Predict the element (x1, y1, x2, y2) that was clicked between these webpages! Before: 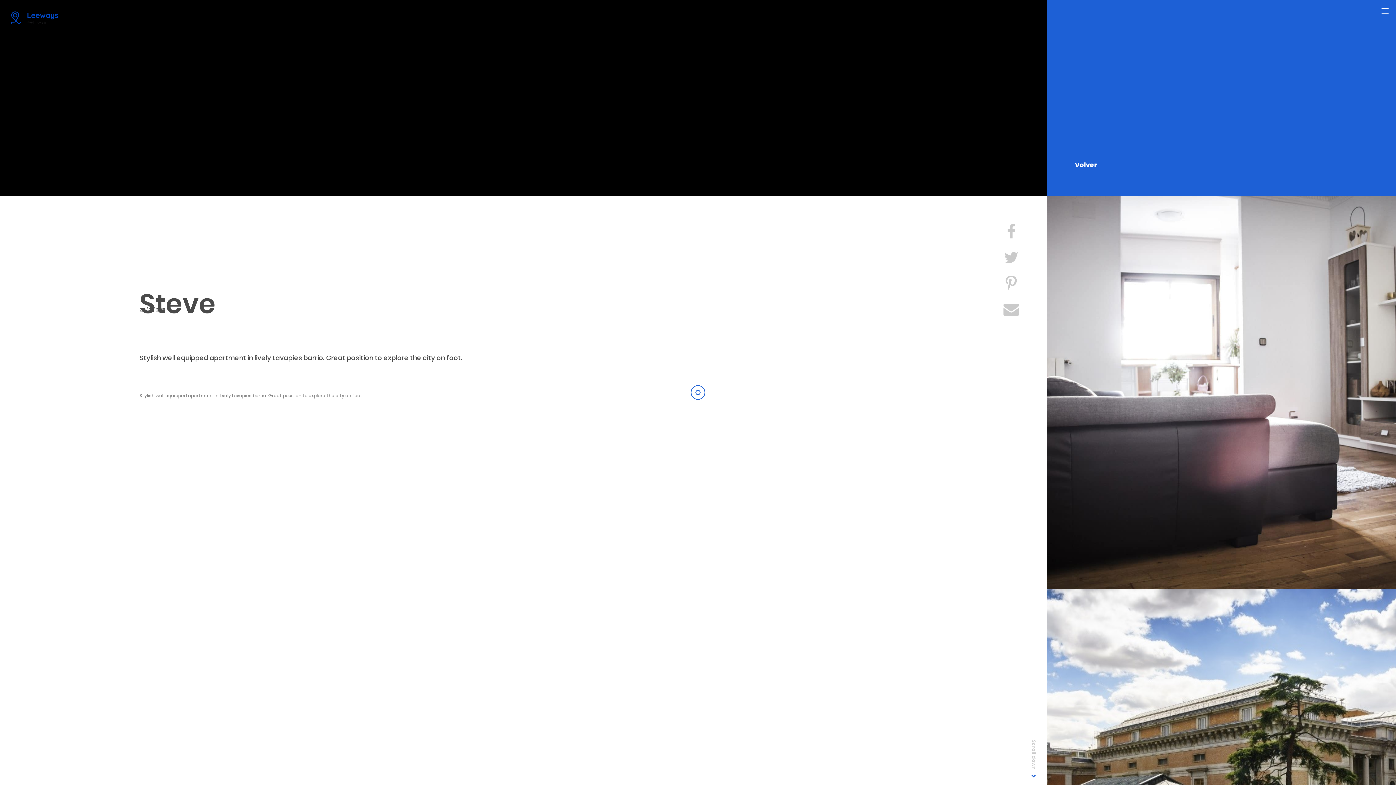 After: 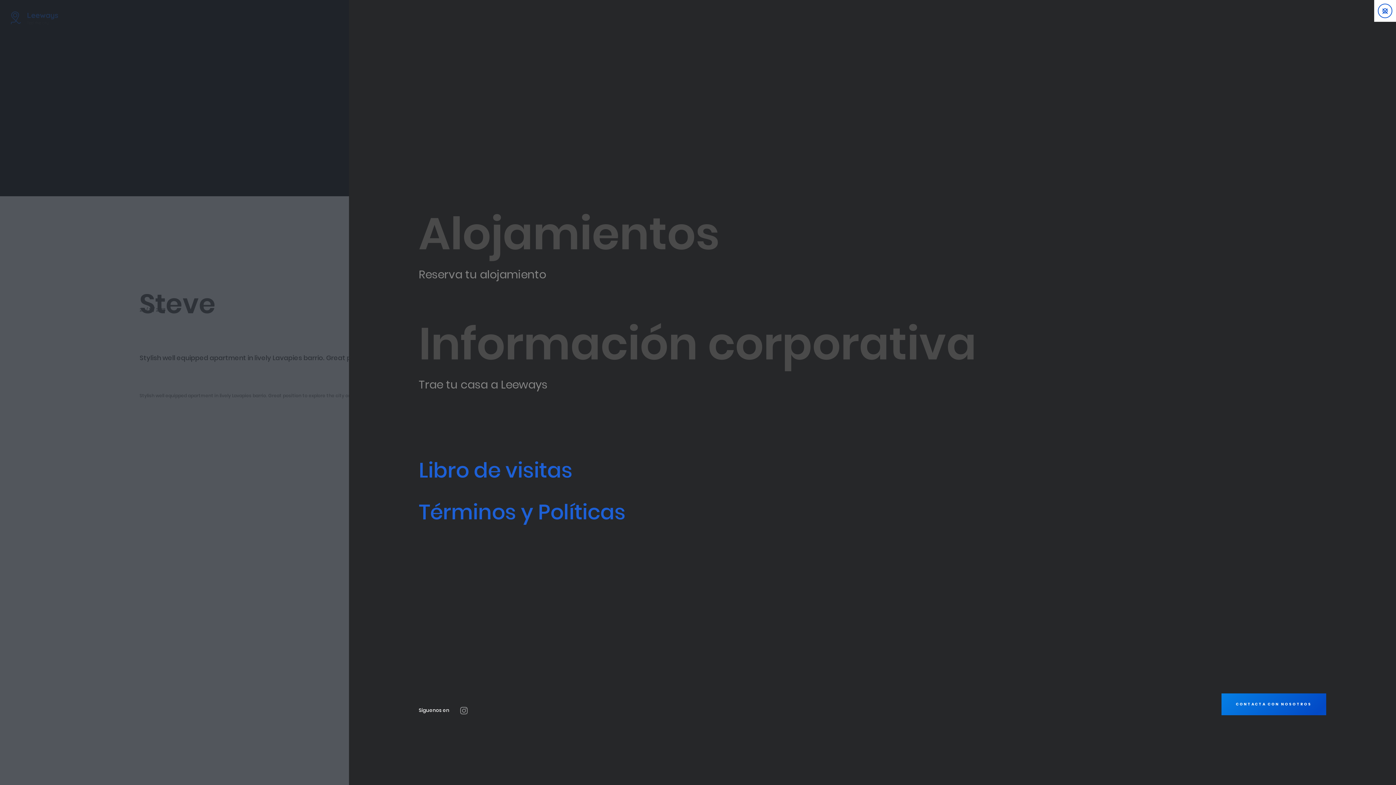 Action: bbox: (1374, 0, 1396, 21)